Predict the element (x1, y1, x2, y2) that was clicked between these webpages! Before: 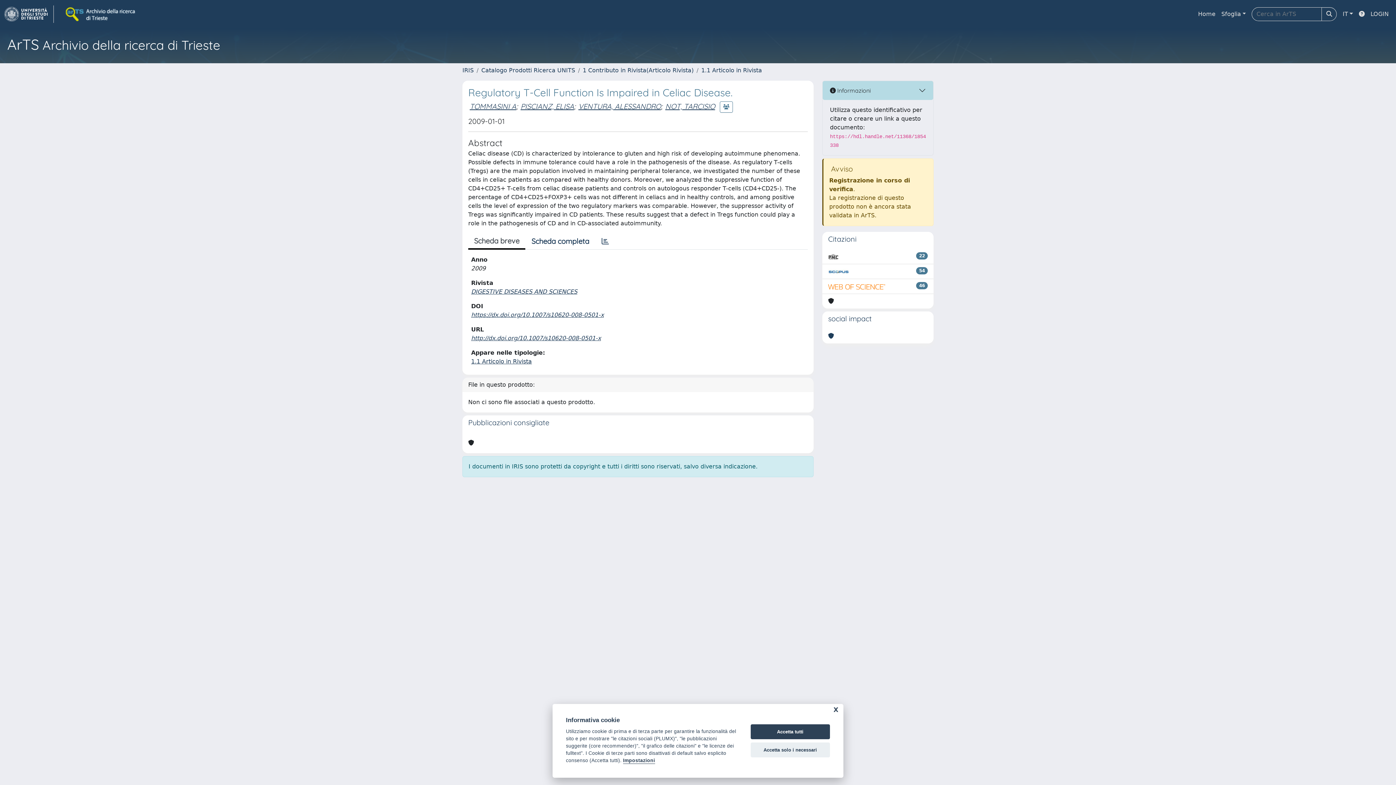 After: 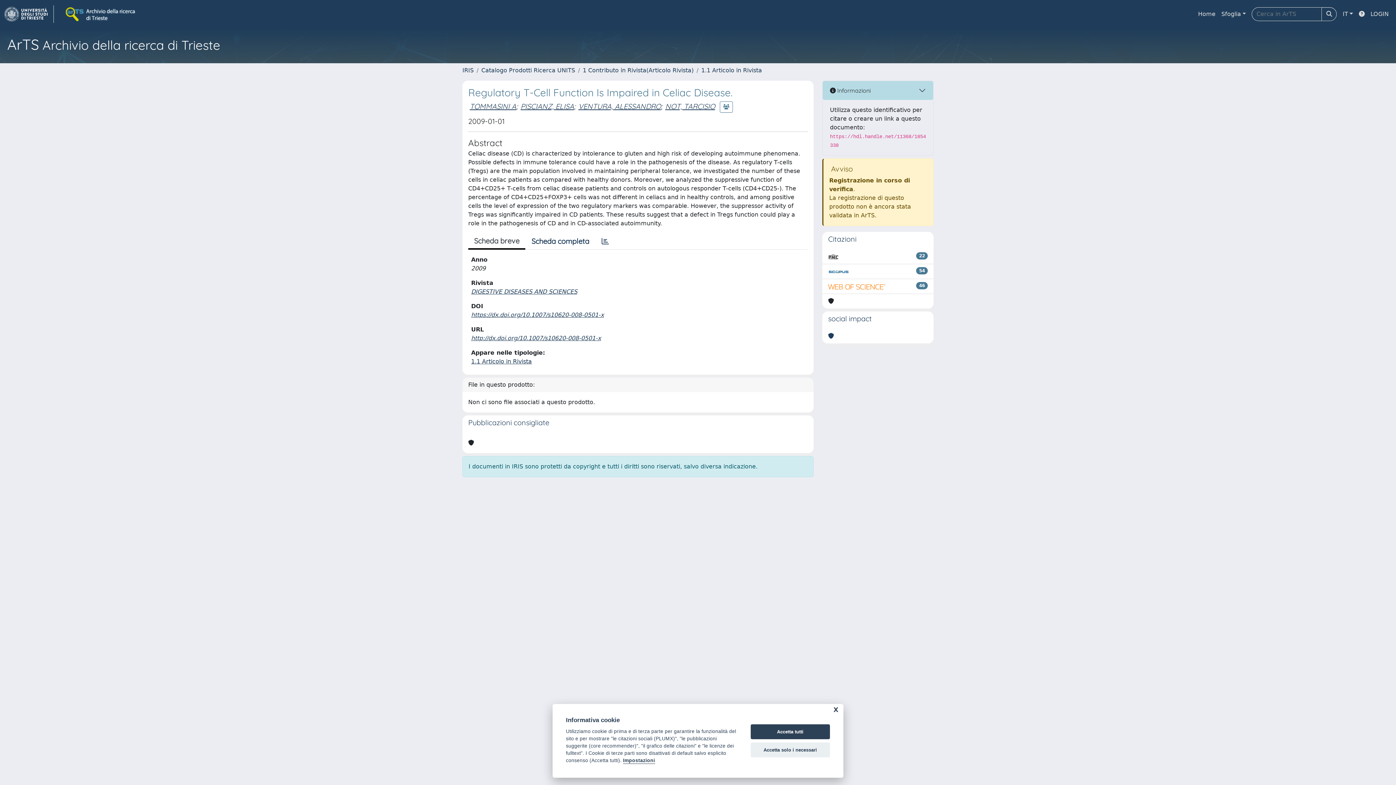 Action: bbox: (828, 252, 838, 261)